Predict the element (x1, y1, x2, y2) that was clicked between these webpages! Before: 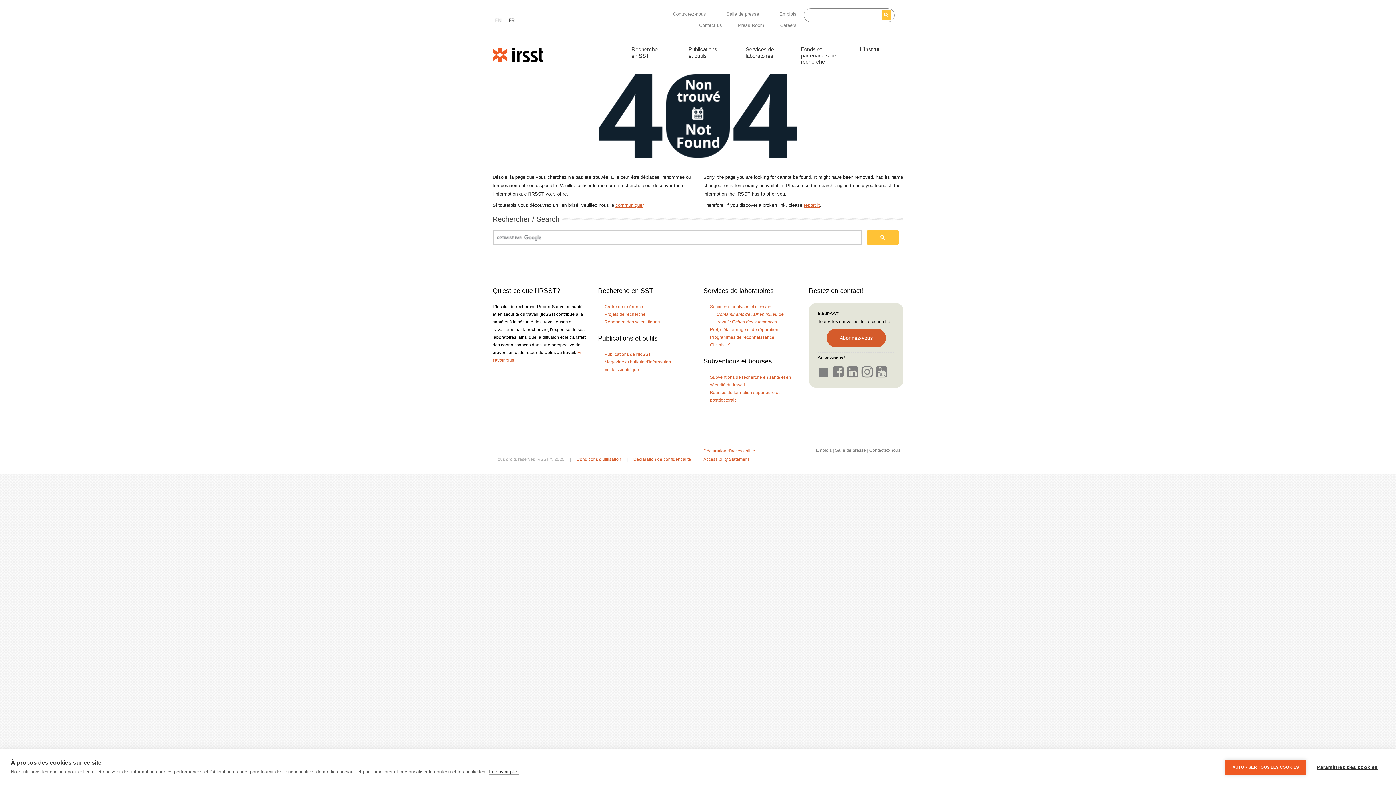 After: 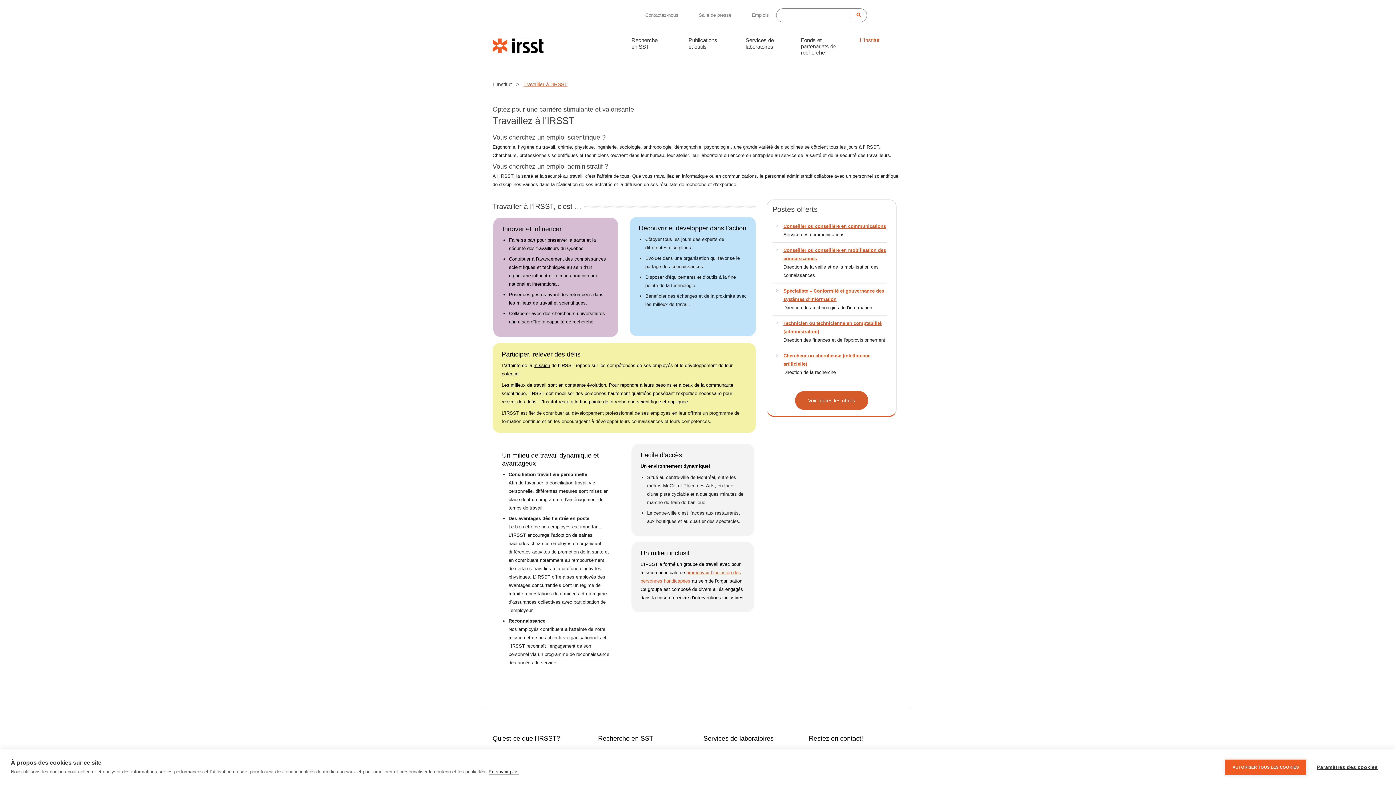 Action: bbox: (779, 11, 796, 16) label: Emplois